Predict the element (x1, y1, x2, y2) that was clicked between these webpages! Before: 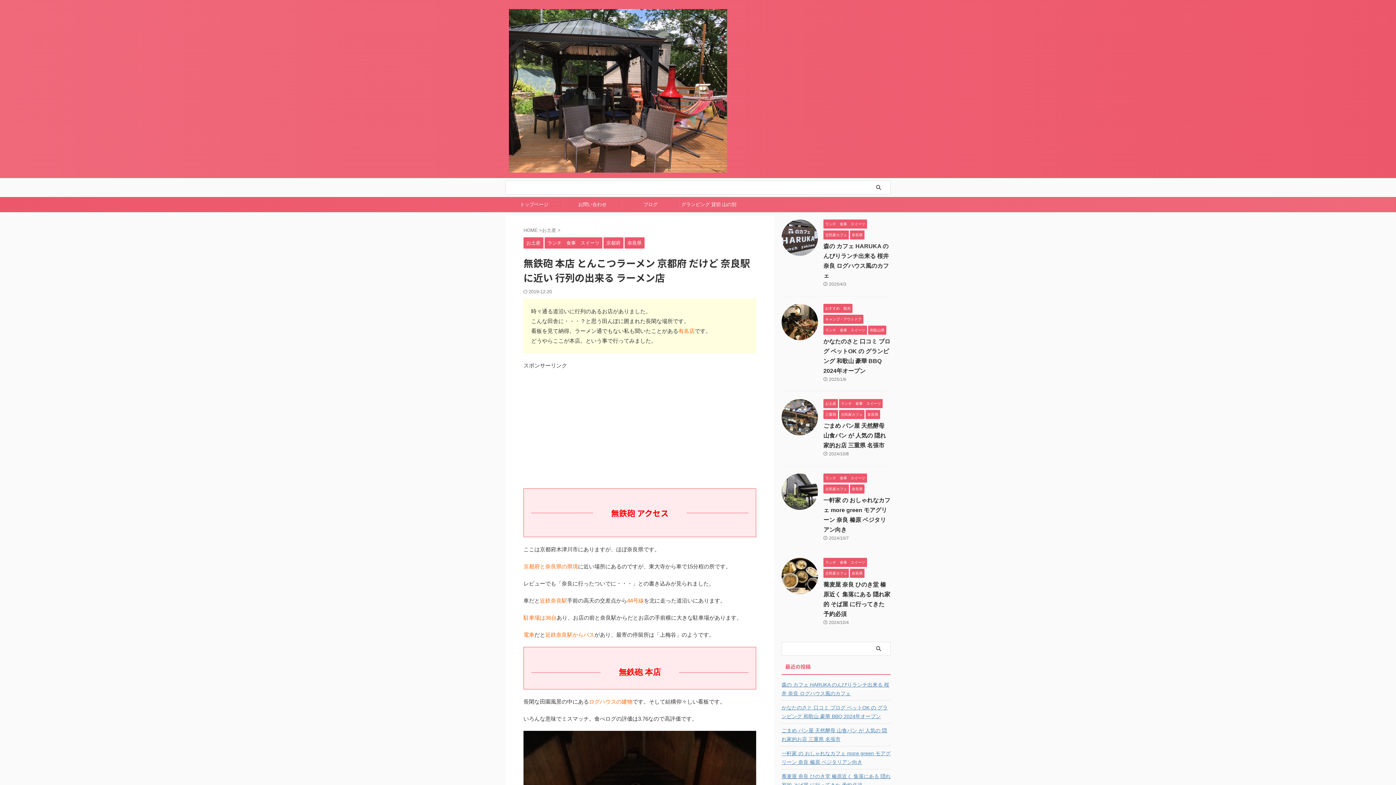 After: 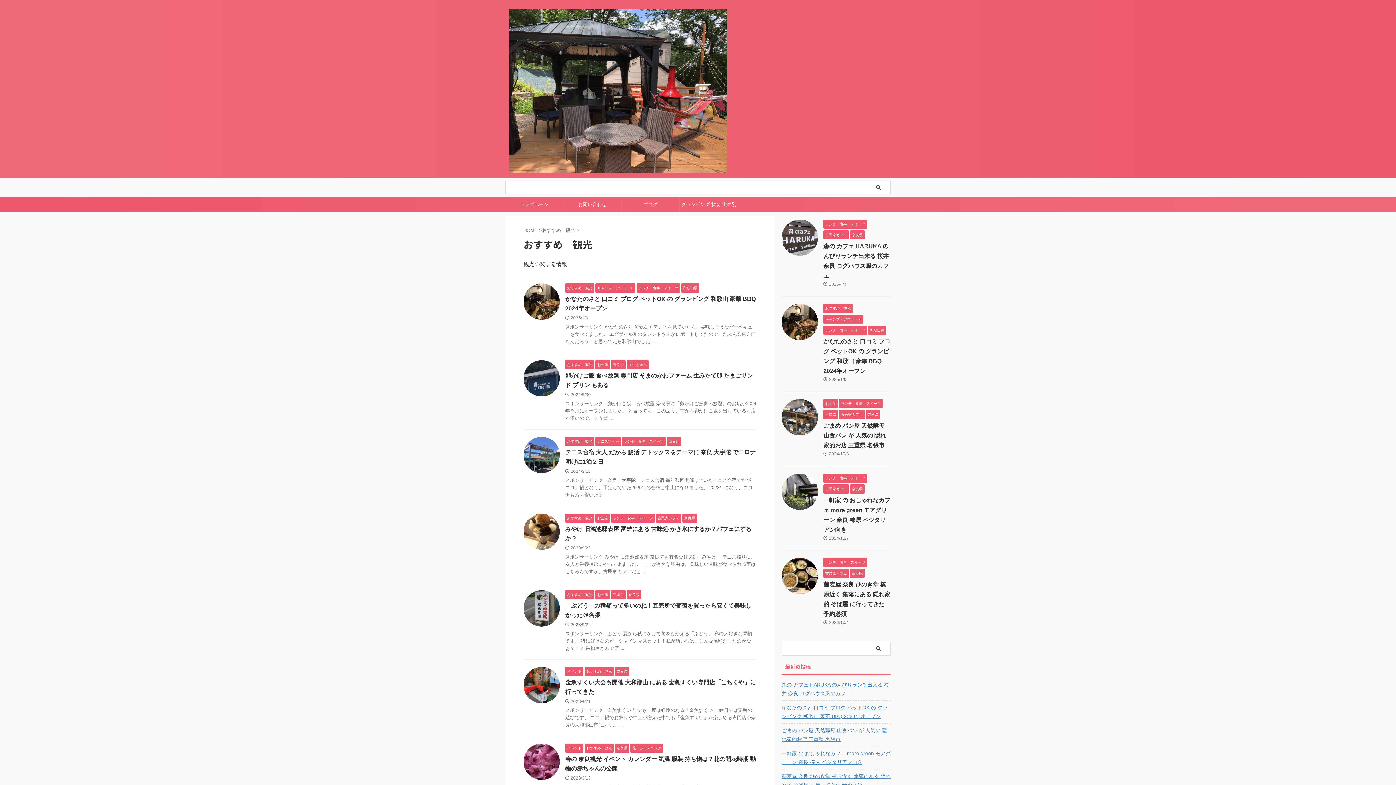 Action: bbox: (823, 305, 852, 310) label: おすすめ　観光